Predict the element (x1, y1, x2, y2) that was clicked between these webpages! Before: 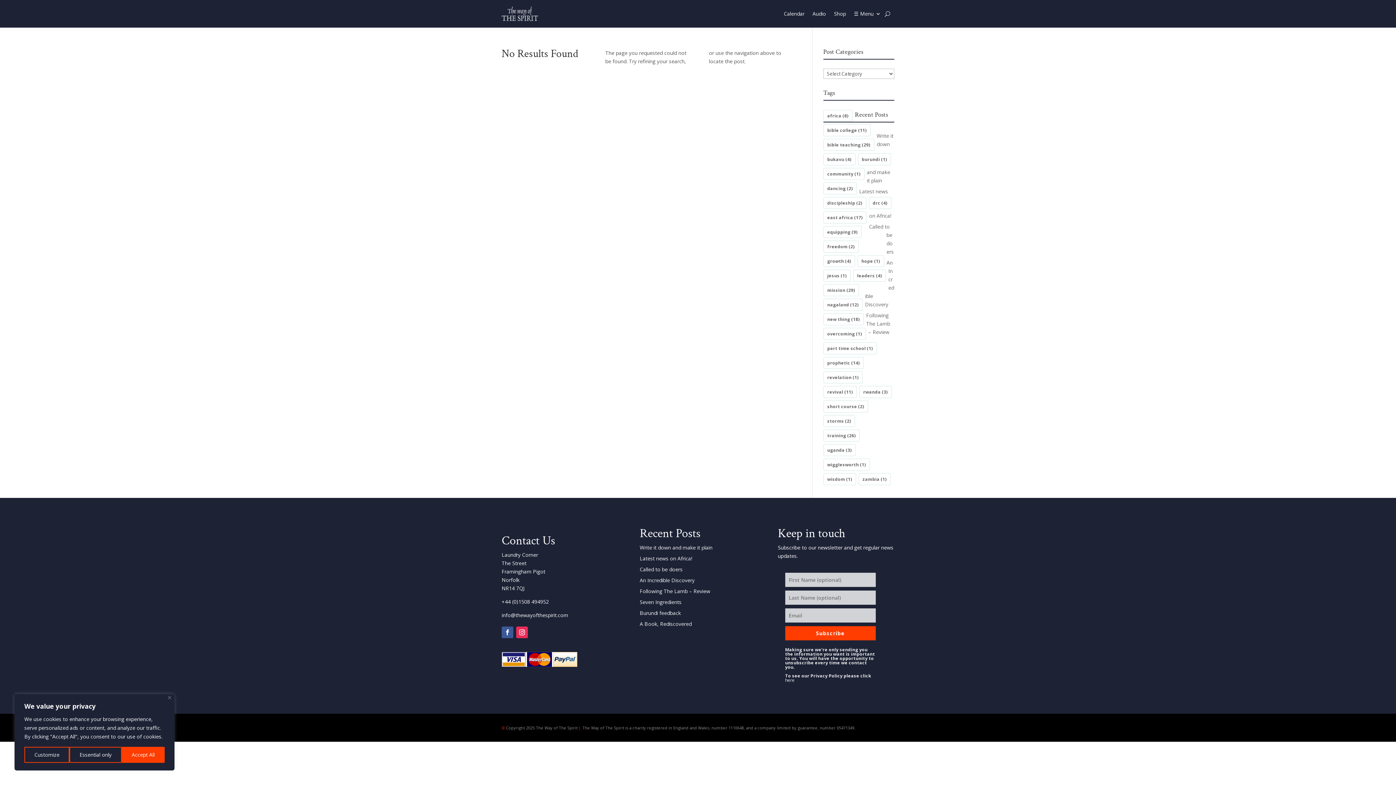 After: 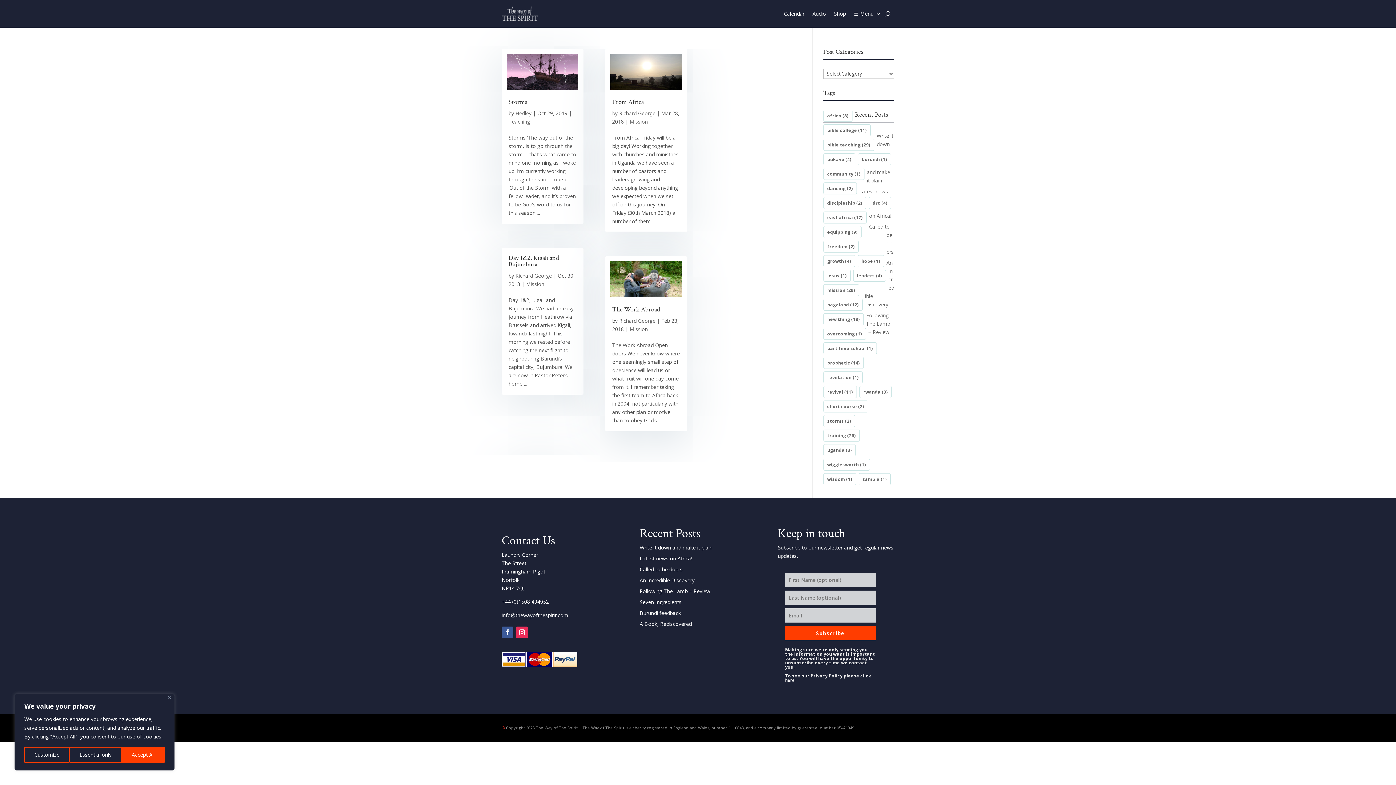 Action: bbox: (823, 255, 855, 267) label: growth (4 items)